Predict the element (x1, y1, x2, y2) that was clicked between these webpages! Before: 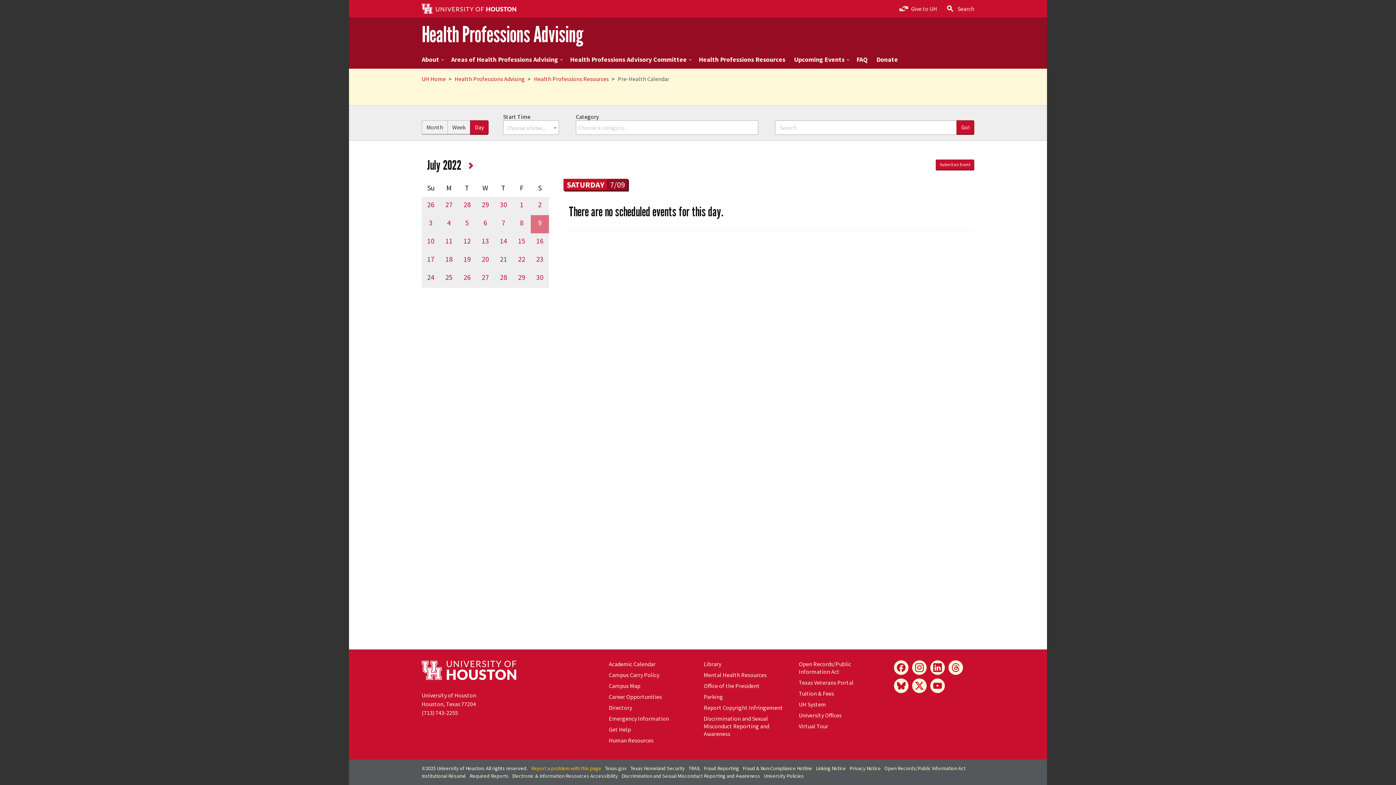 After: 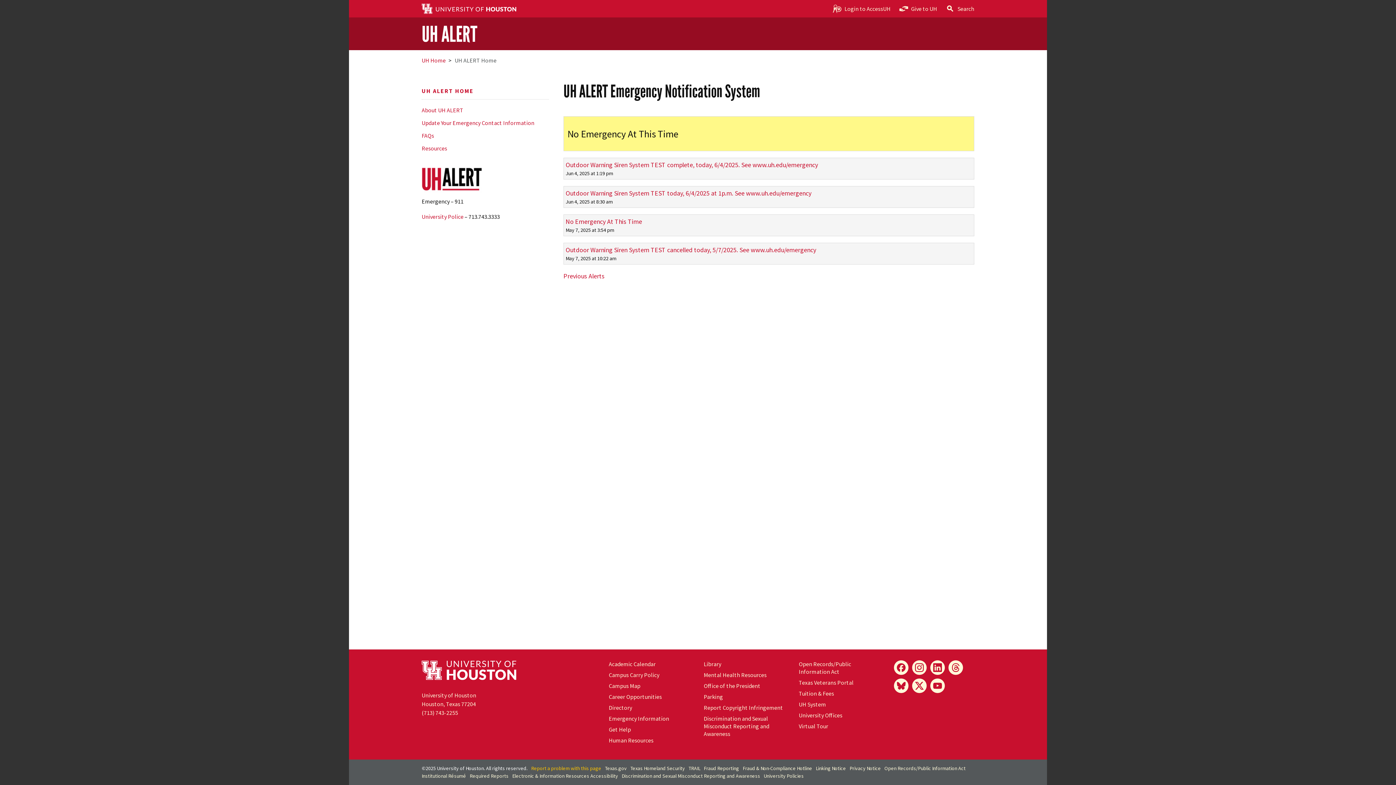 Action: label: Emergency Information bbox: (608, 715, 669, 722)